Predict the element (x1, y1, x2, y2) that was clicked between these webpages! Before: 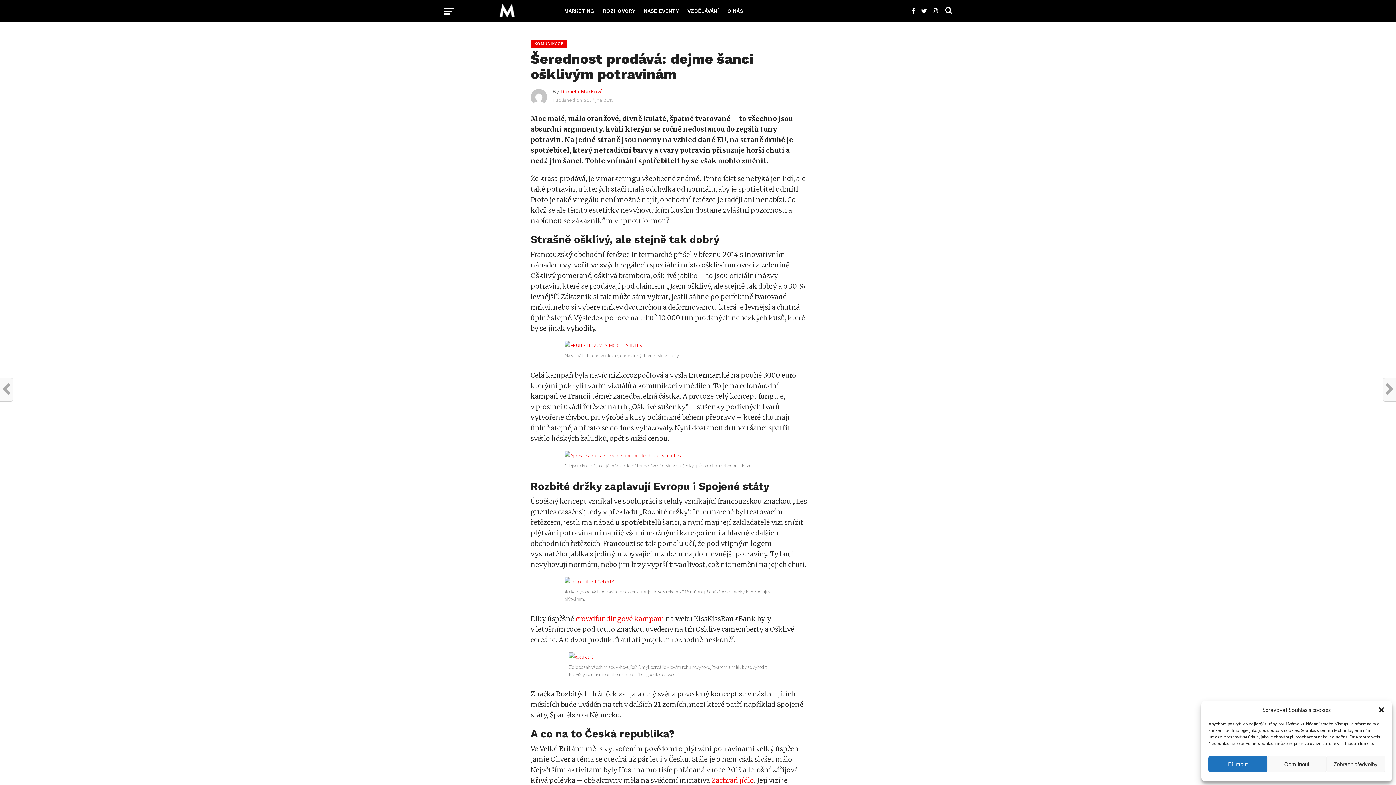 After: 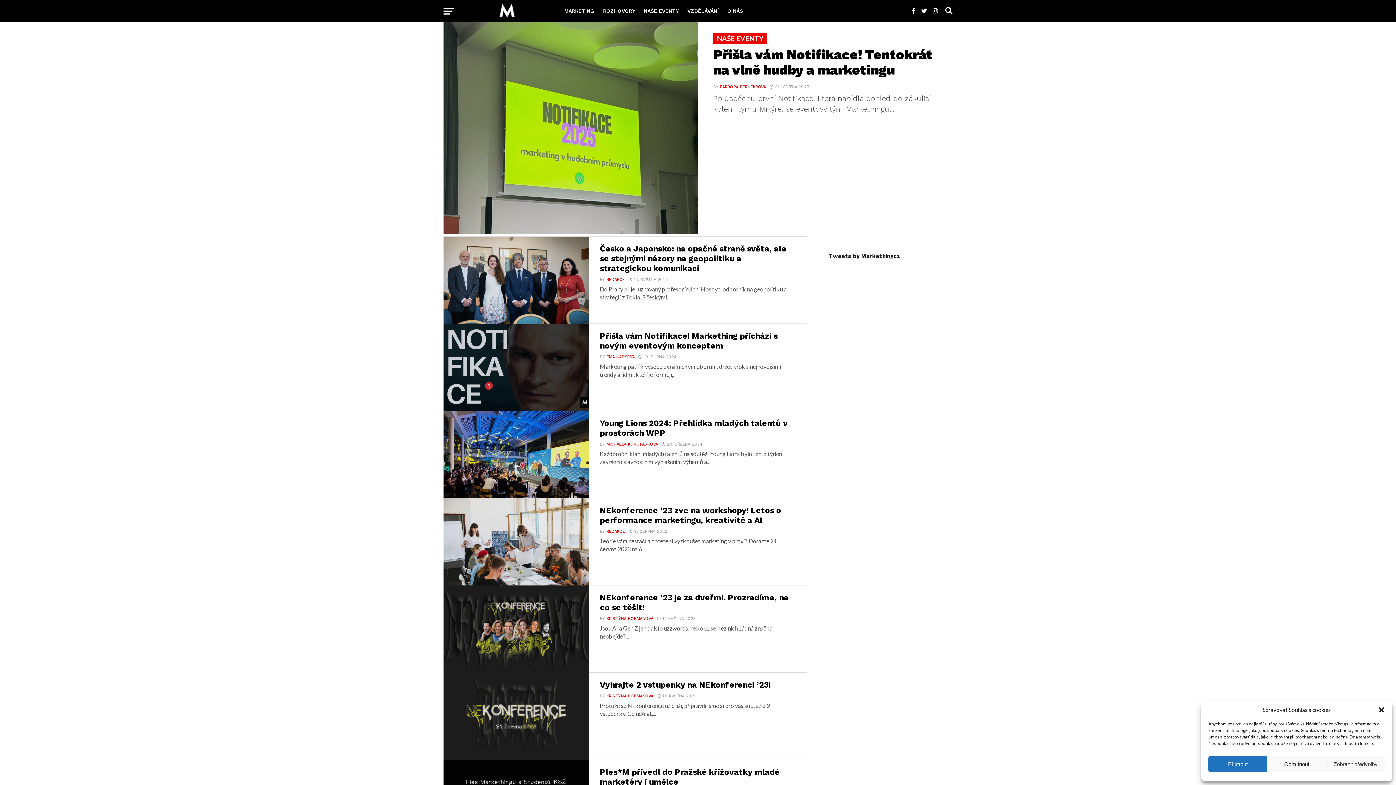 Action: bbox: (639, 0, 683, 21) label: NAŠE EVENTY